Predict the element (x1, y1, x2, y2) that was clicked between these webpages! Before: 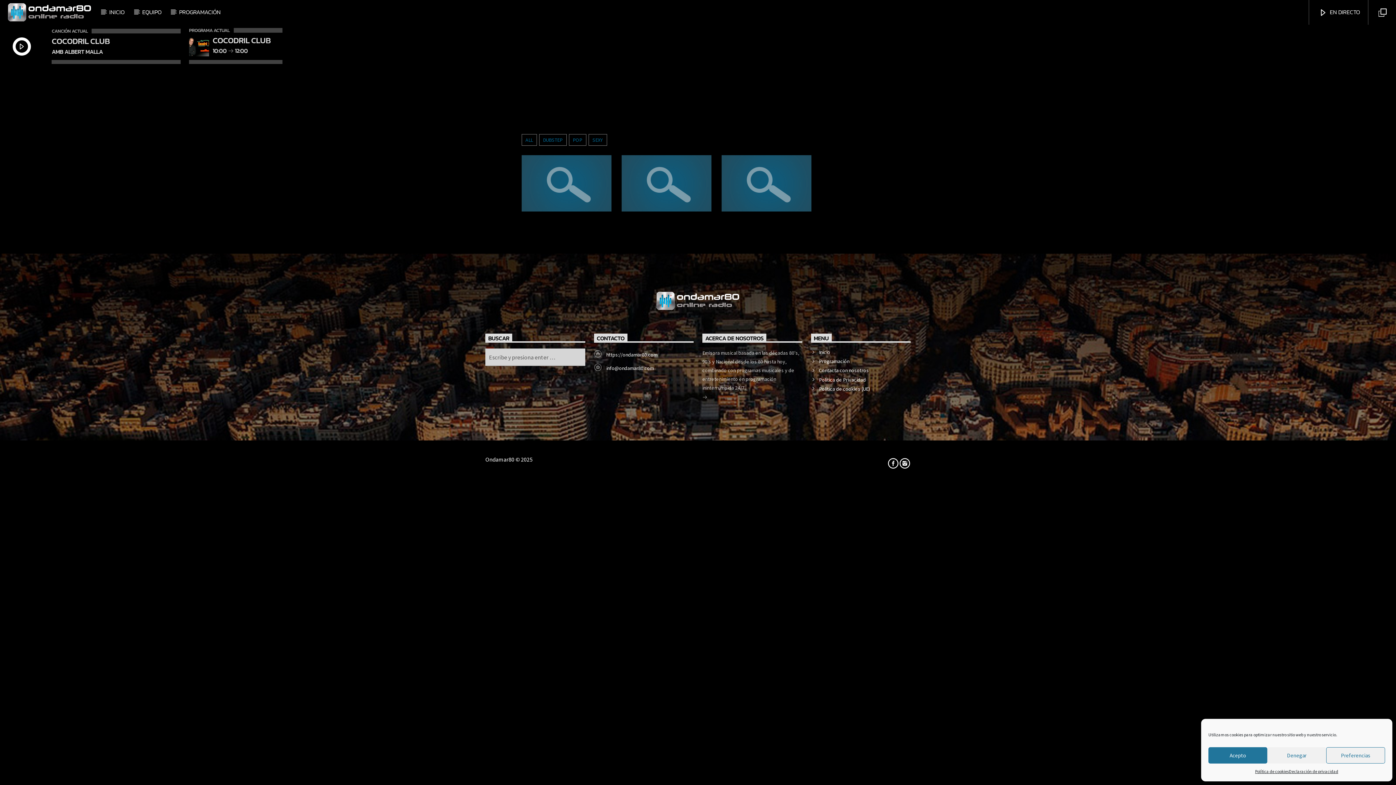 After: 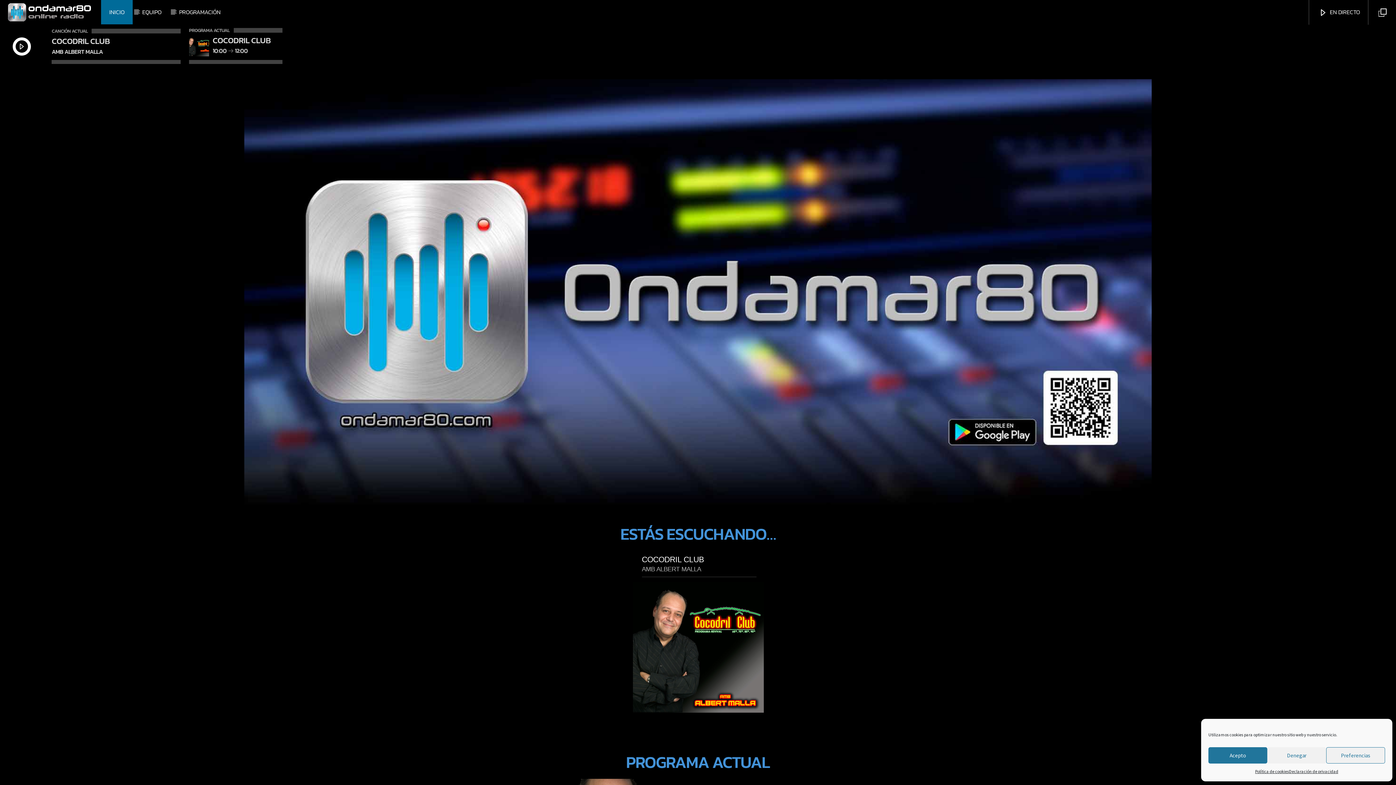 Action: label: INICIO bbox: (101, 0, 132, 24)